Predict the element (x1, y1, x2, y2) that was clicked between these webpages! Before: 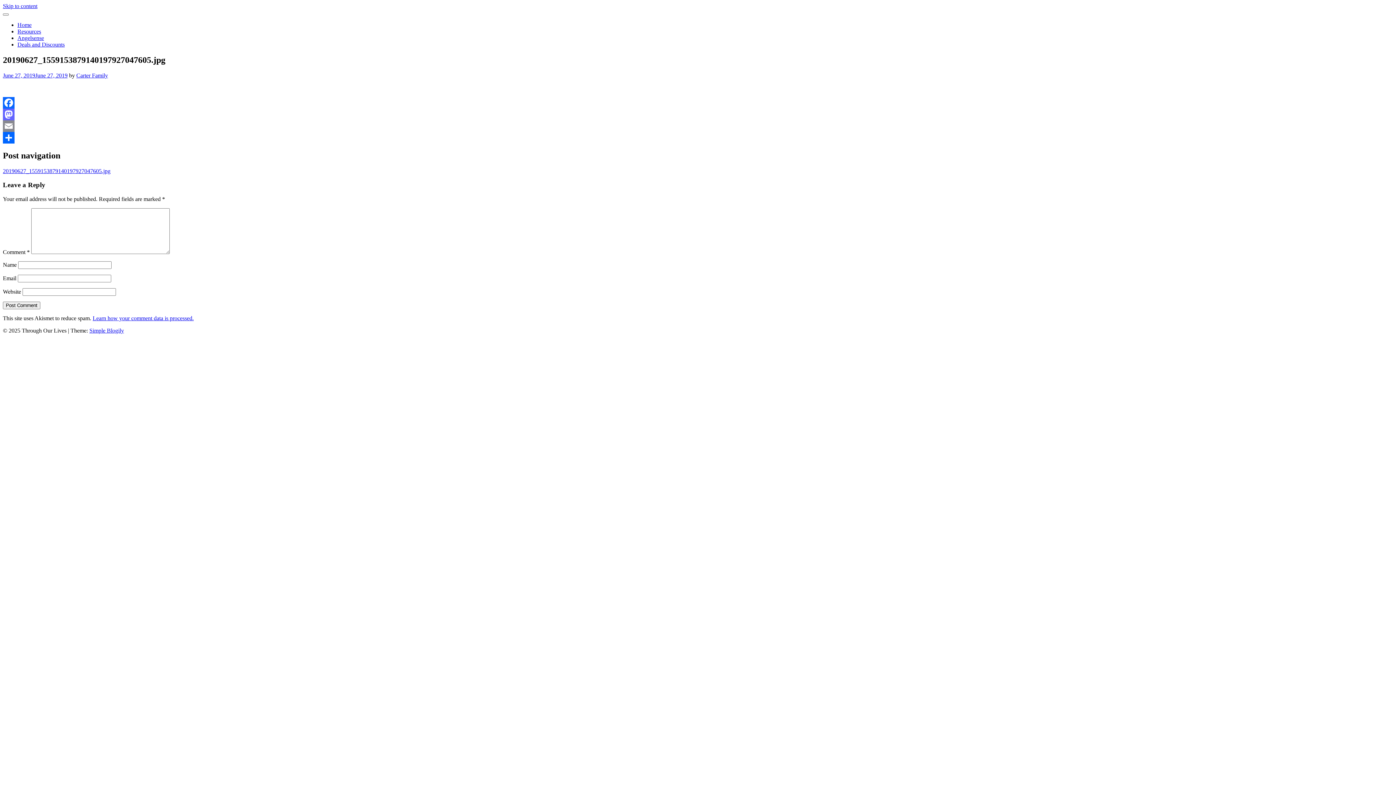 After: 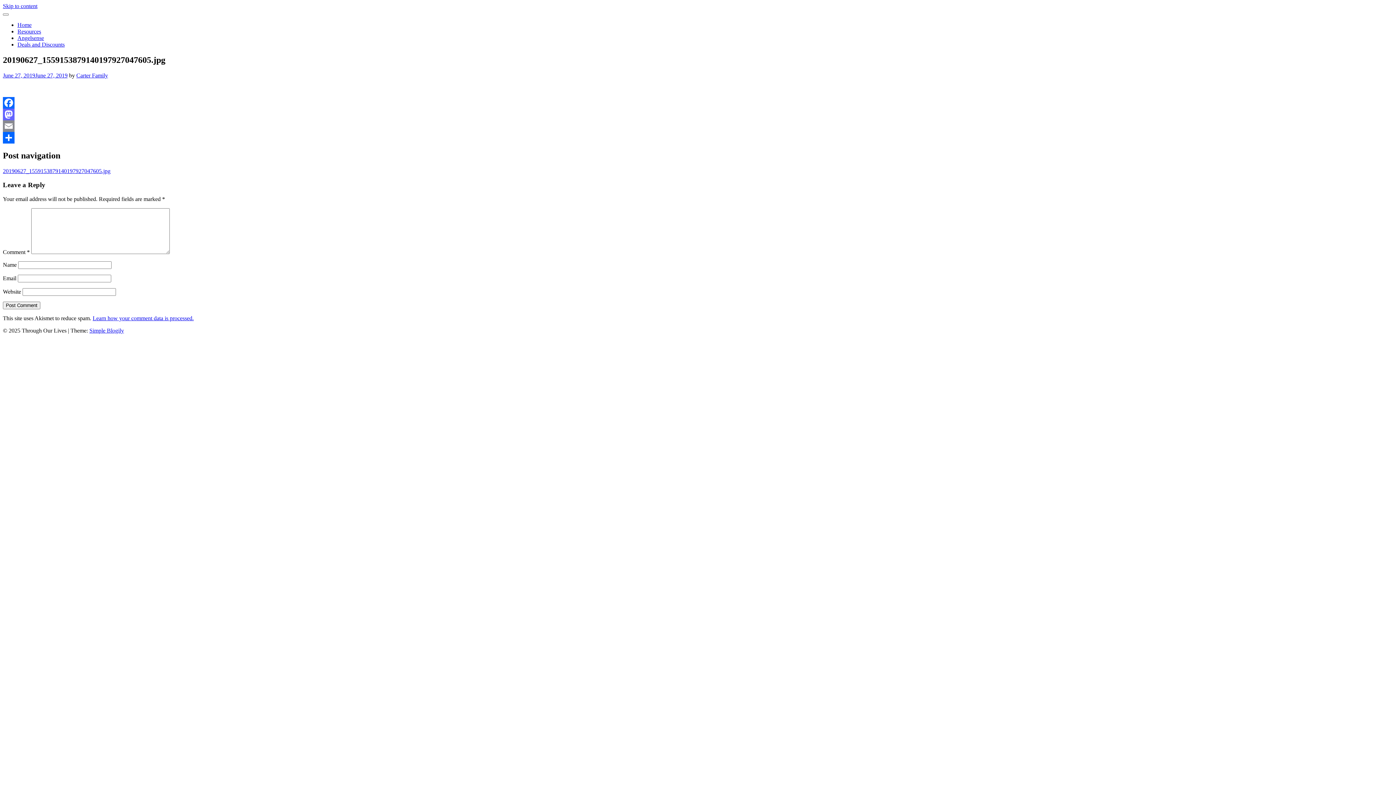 Action: bbox: (2, 97, 1393, 108) label: Facebook